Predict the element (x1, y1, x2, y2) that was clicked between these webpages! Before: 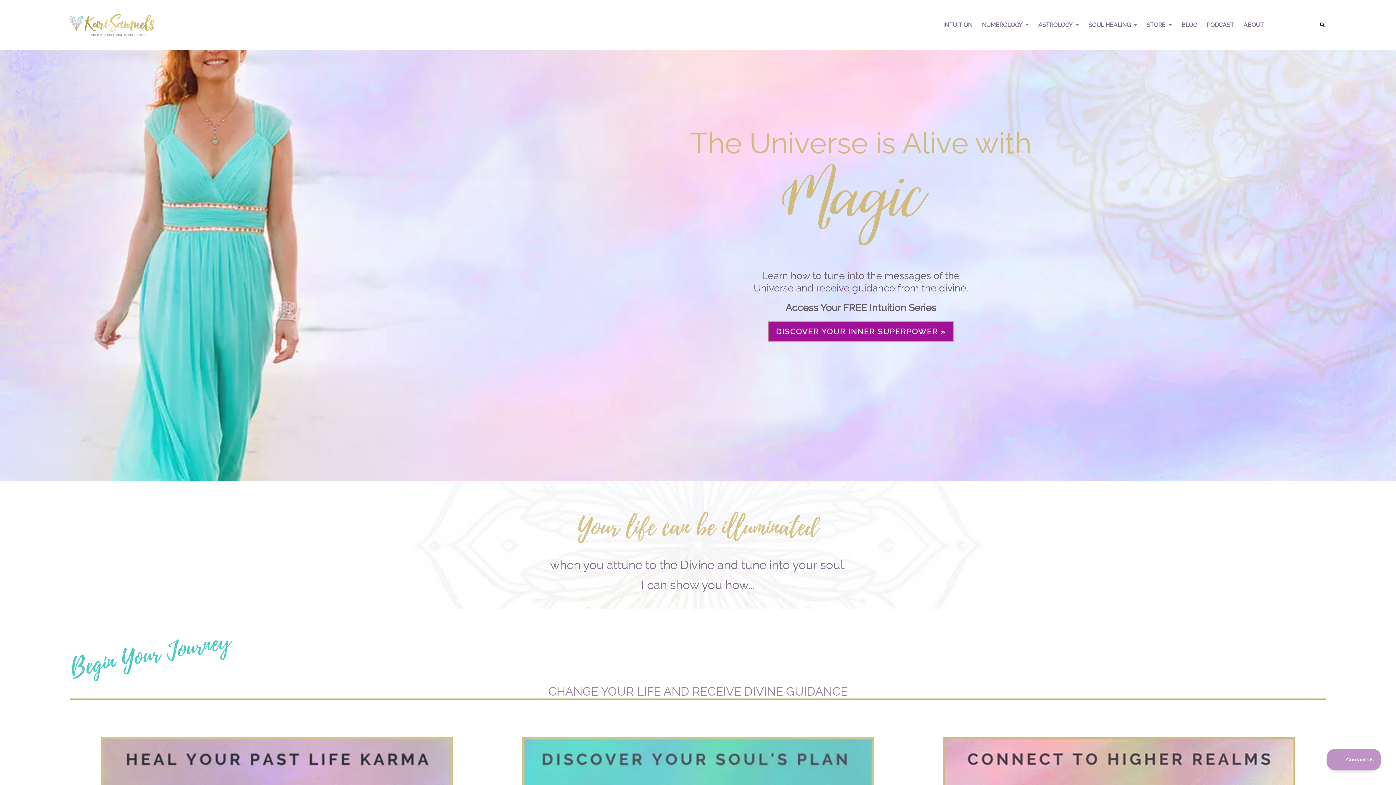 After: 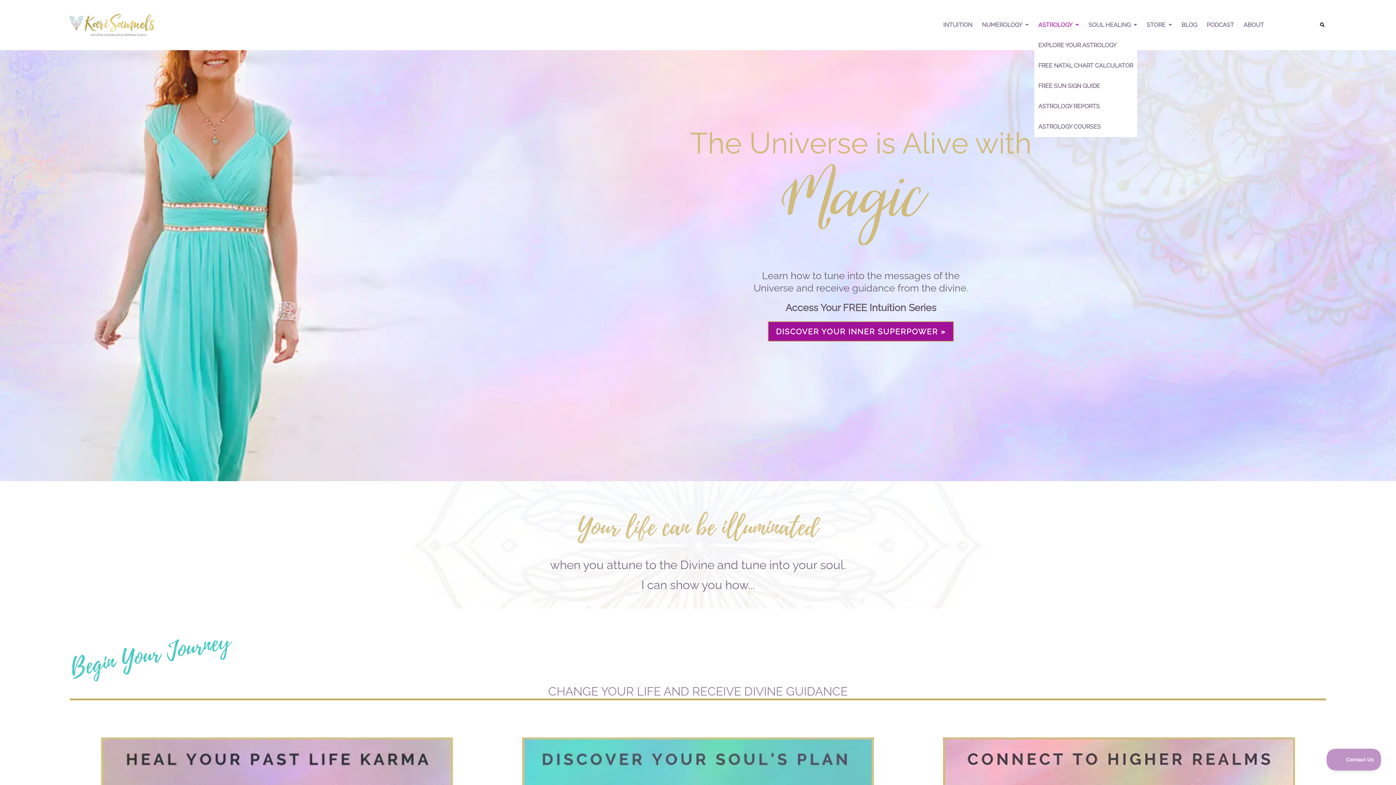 Action: bbox: (1034, 14, 1083, 35) label: ASTROLOGY